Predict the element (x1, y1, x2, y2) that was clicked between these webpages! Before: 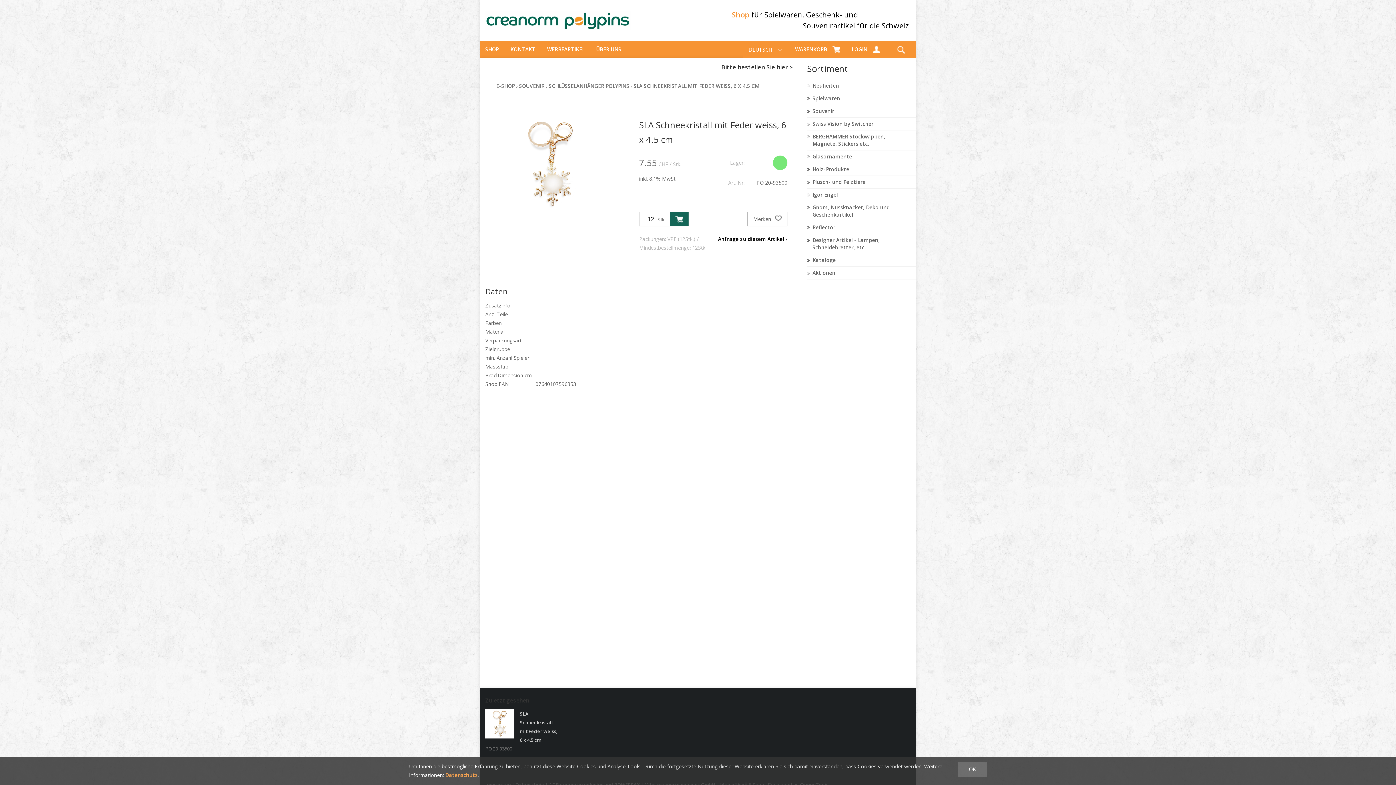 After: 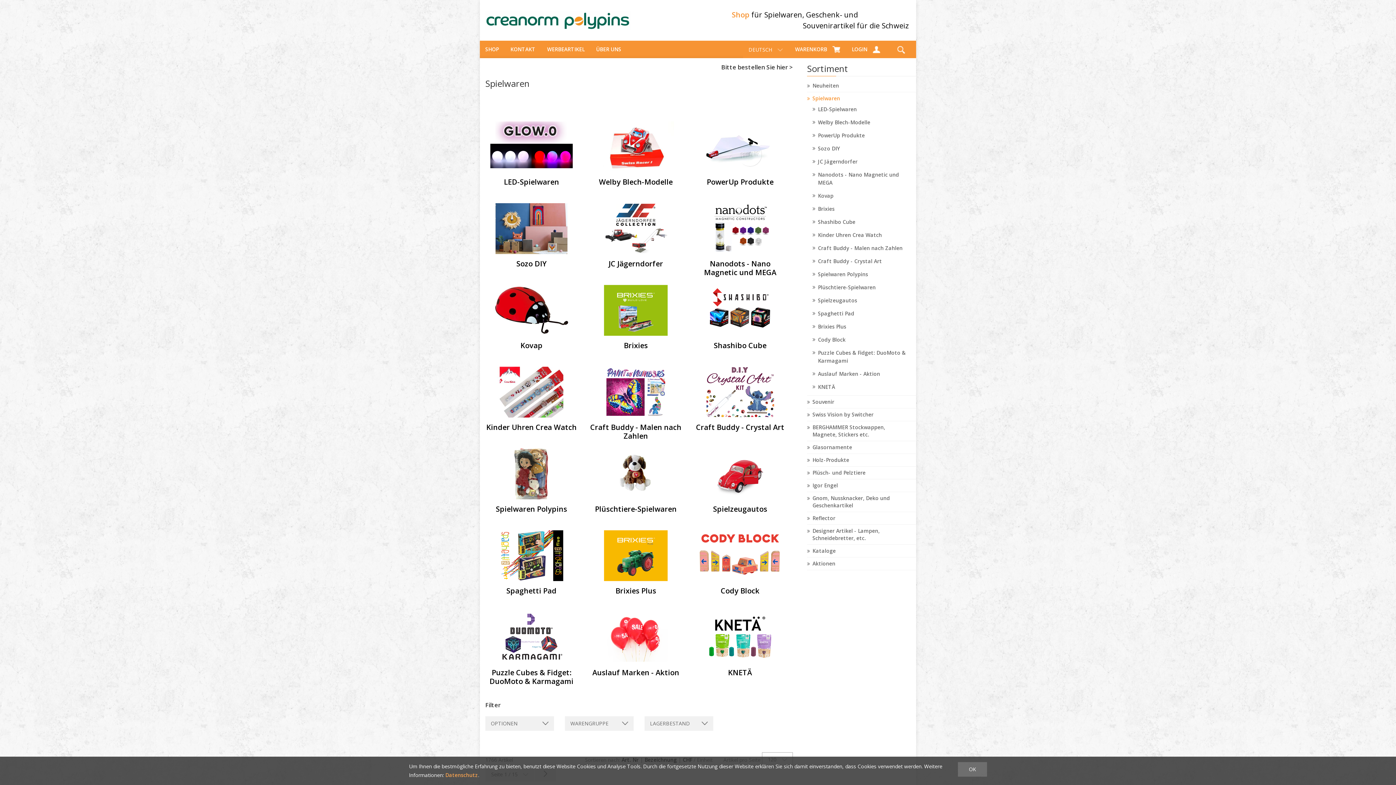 Action: label: Spielwaren bbox: (807, 94, 916, 102)